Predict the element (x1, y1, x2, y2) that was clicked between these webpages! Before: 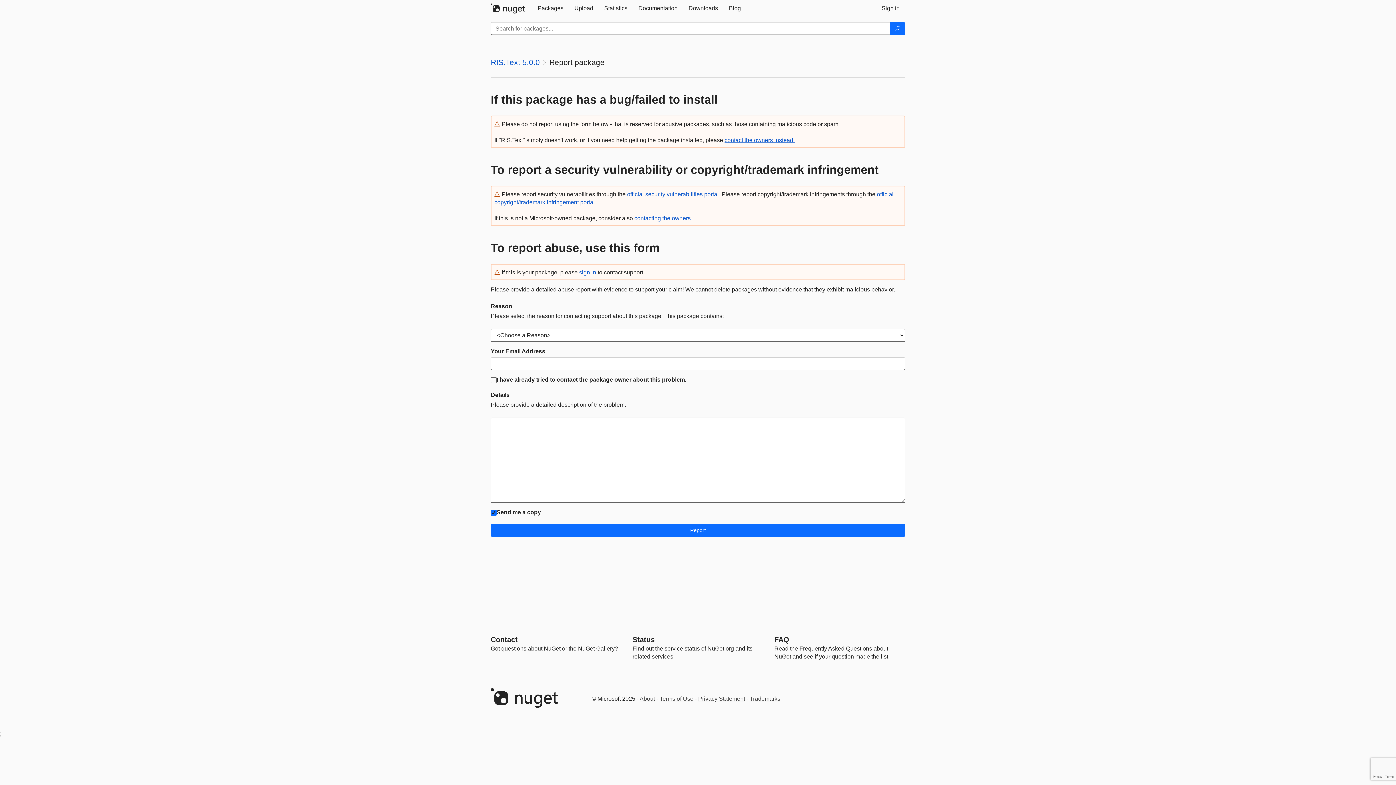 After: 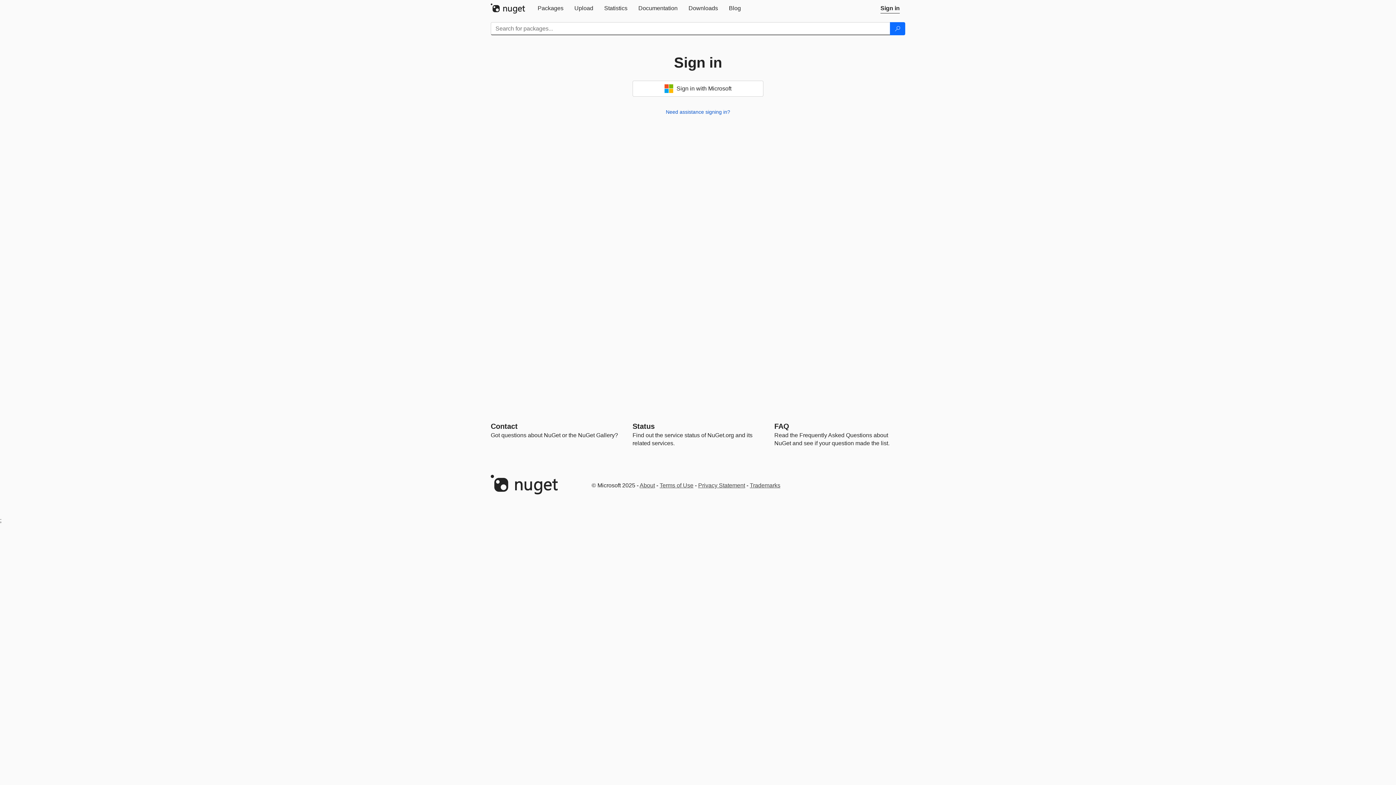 Action: label: contact the owners instead. bbox: (724, 137, 794, 143)